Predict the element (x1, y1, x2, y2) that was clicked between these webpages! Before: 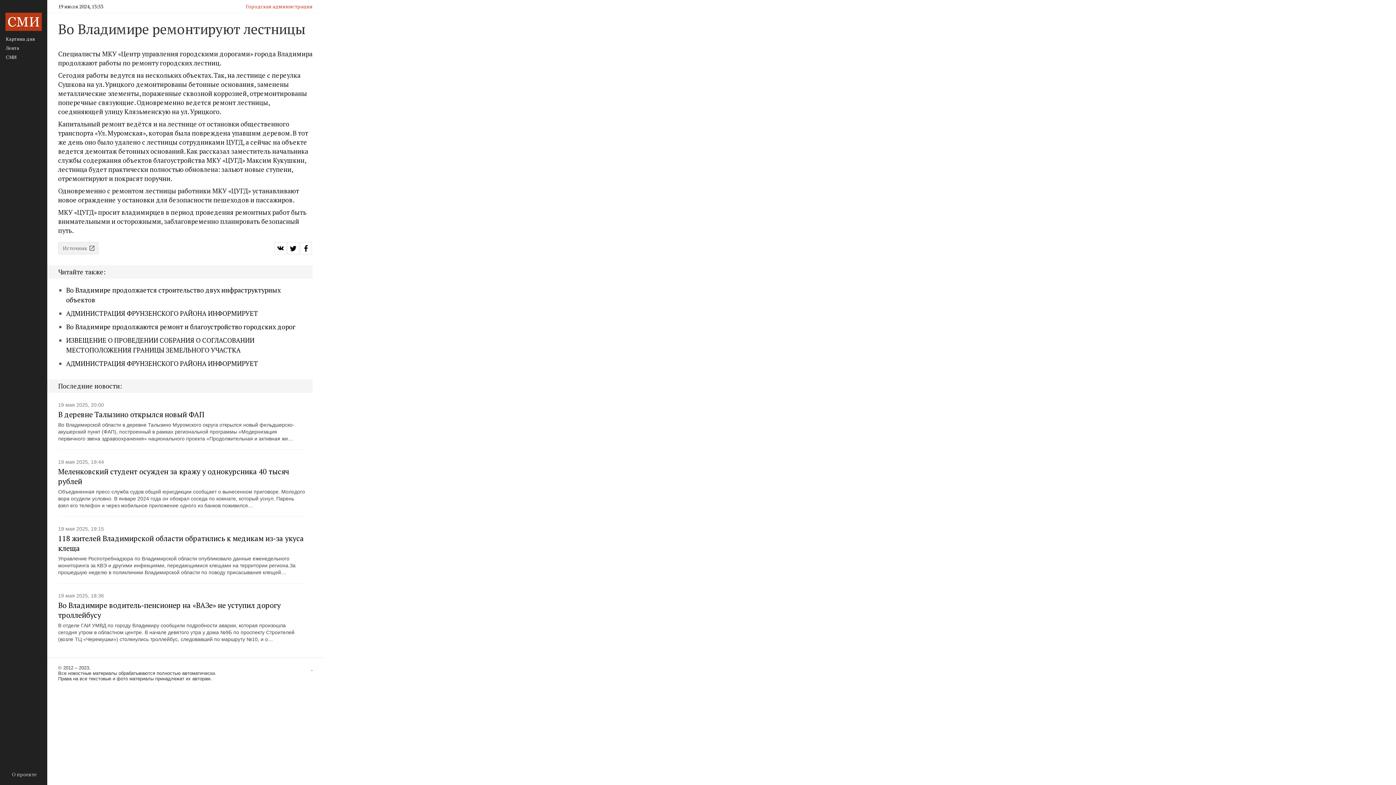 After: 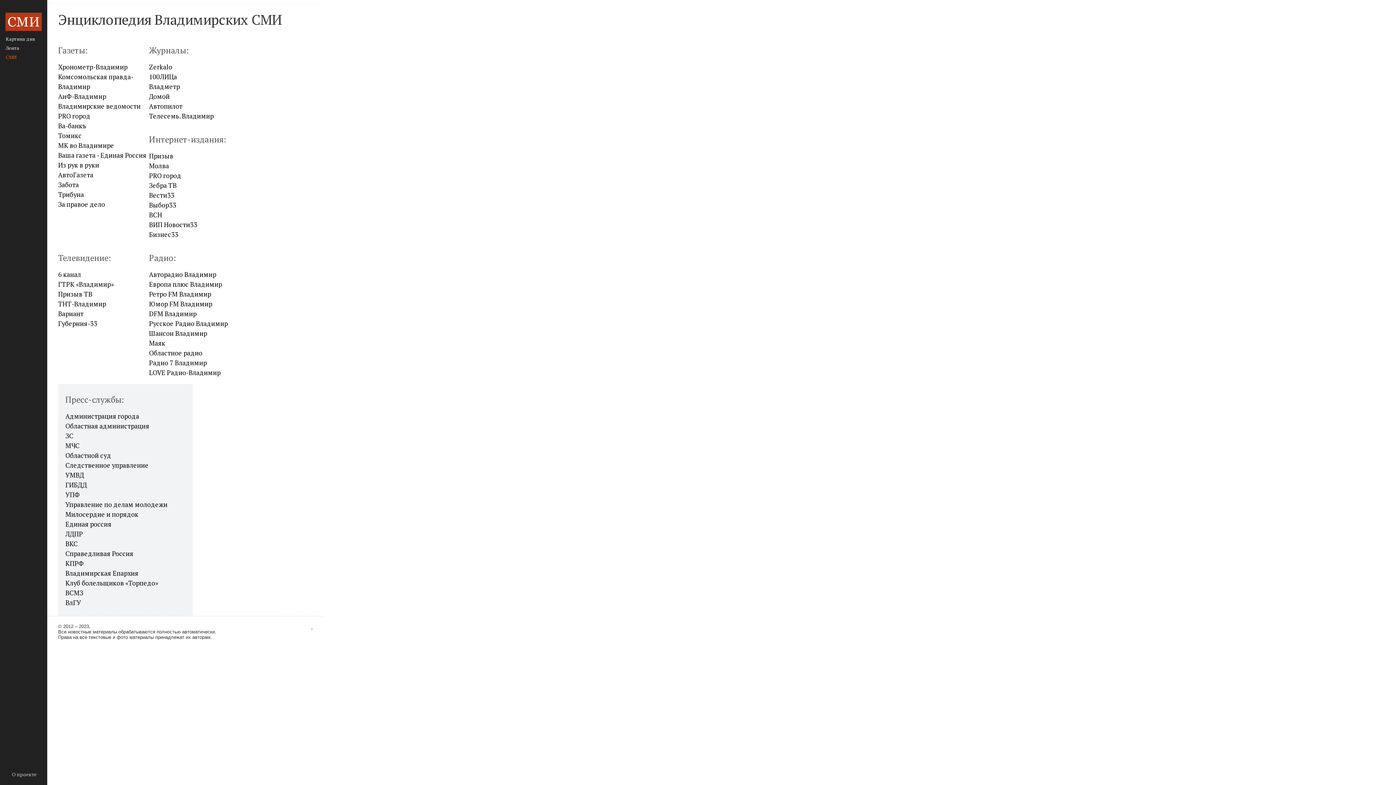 Action: bbox: (4, 52, 40, 61) label: СМИ